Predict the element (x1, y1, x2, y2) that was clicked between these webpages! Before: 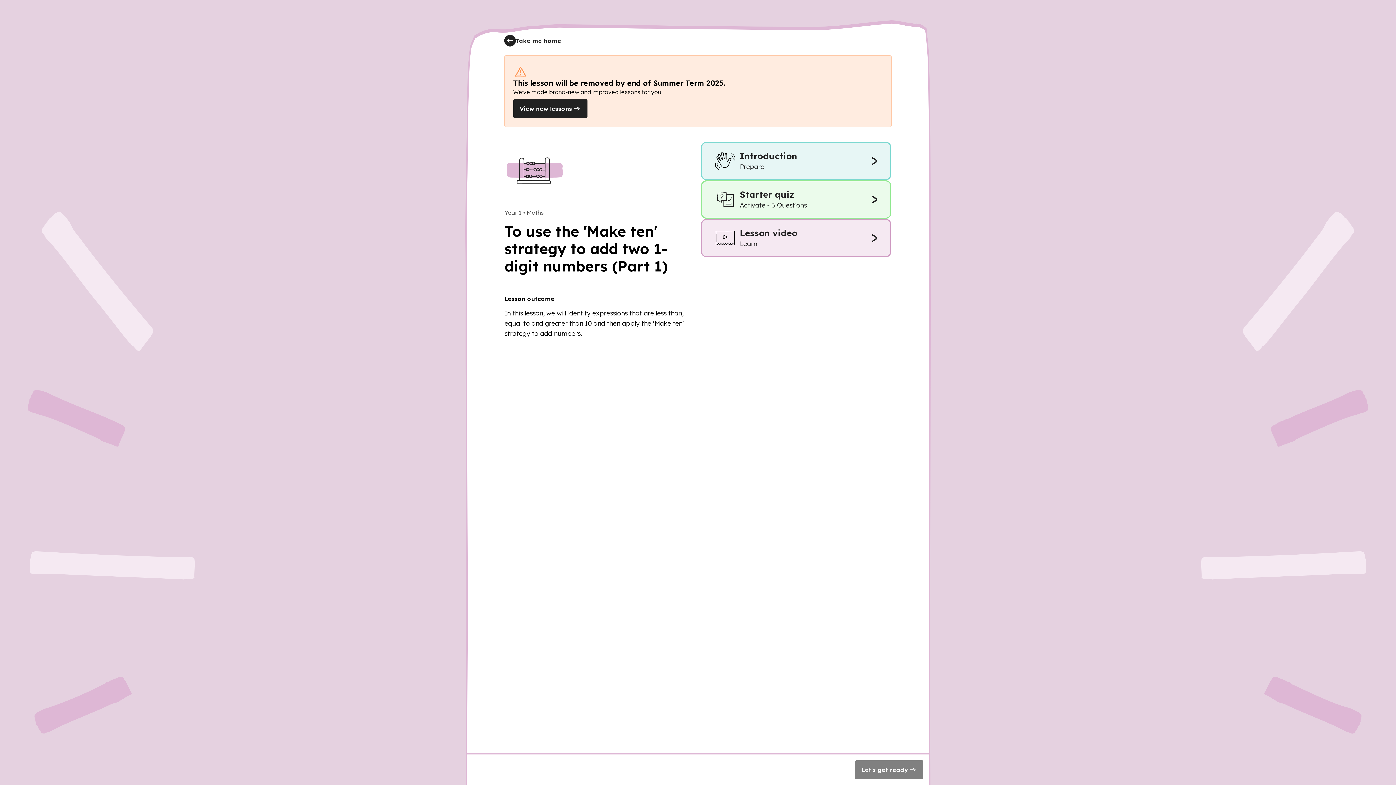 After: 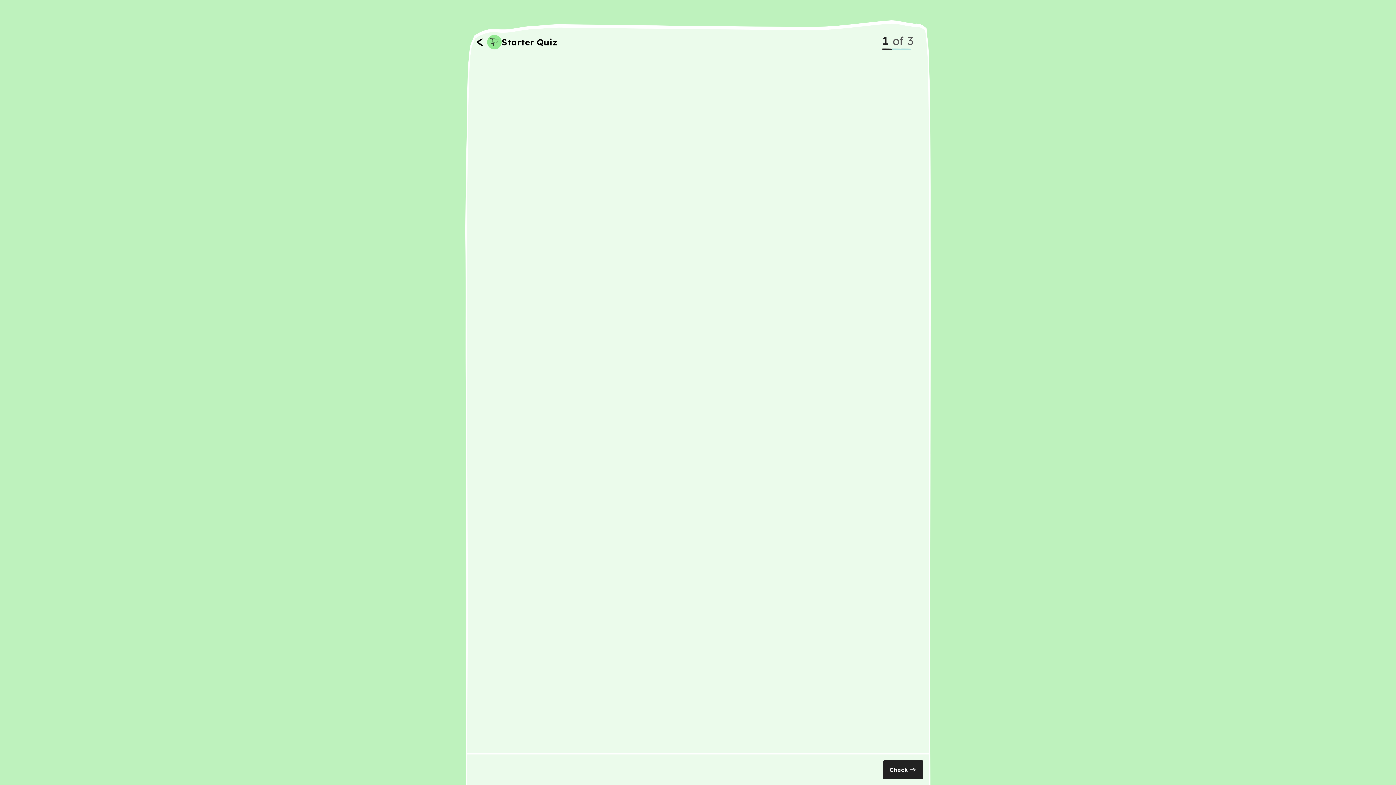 Action: bbox: (701, 180, 891, 218) label: Starter quiz
Activate - 3 Questions